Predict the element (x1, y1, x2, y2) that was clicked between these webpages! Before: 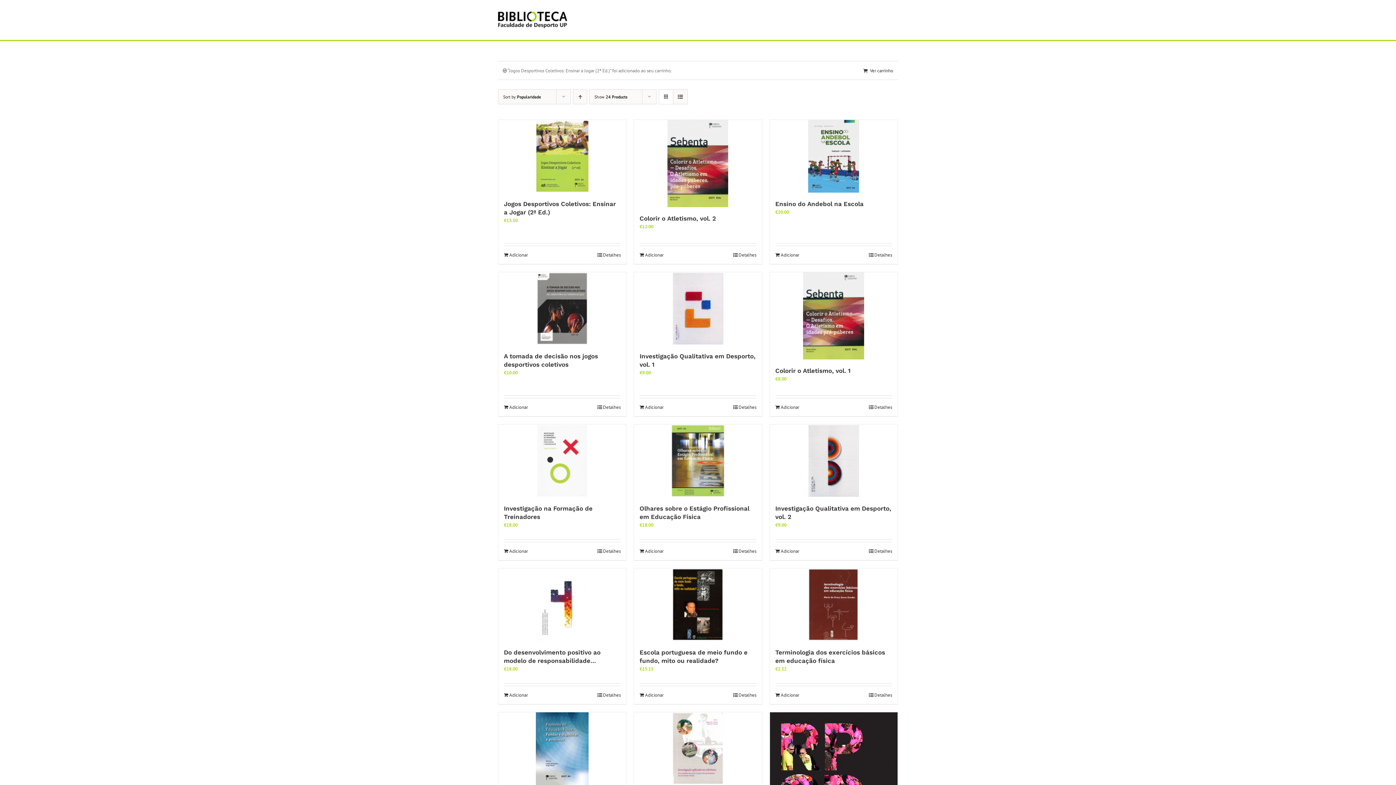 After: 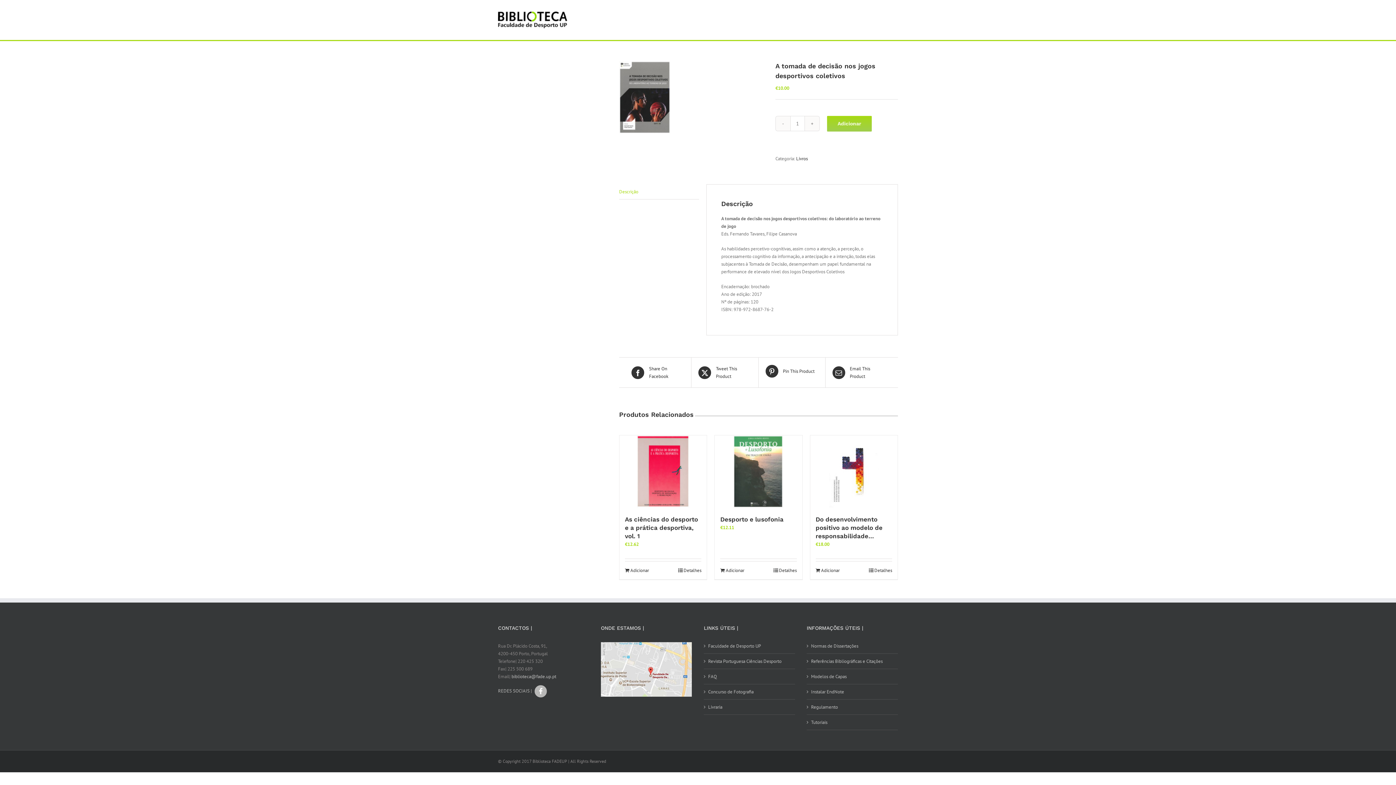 Action: bbox: (597, 404, 620, 410) label: Detalhes